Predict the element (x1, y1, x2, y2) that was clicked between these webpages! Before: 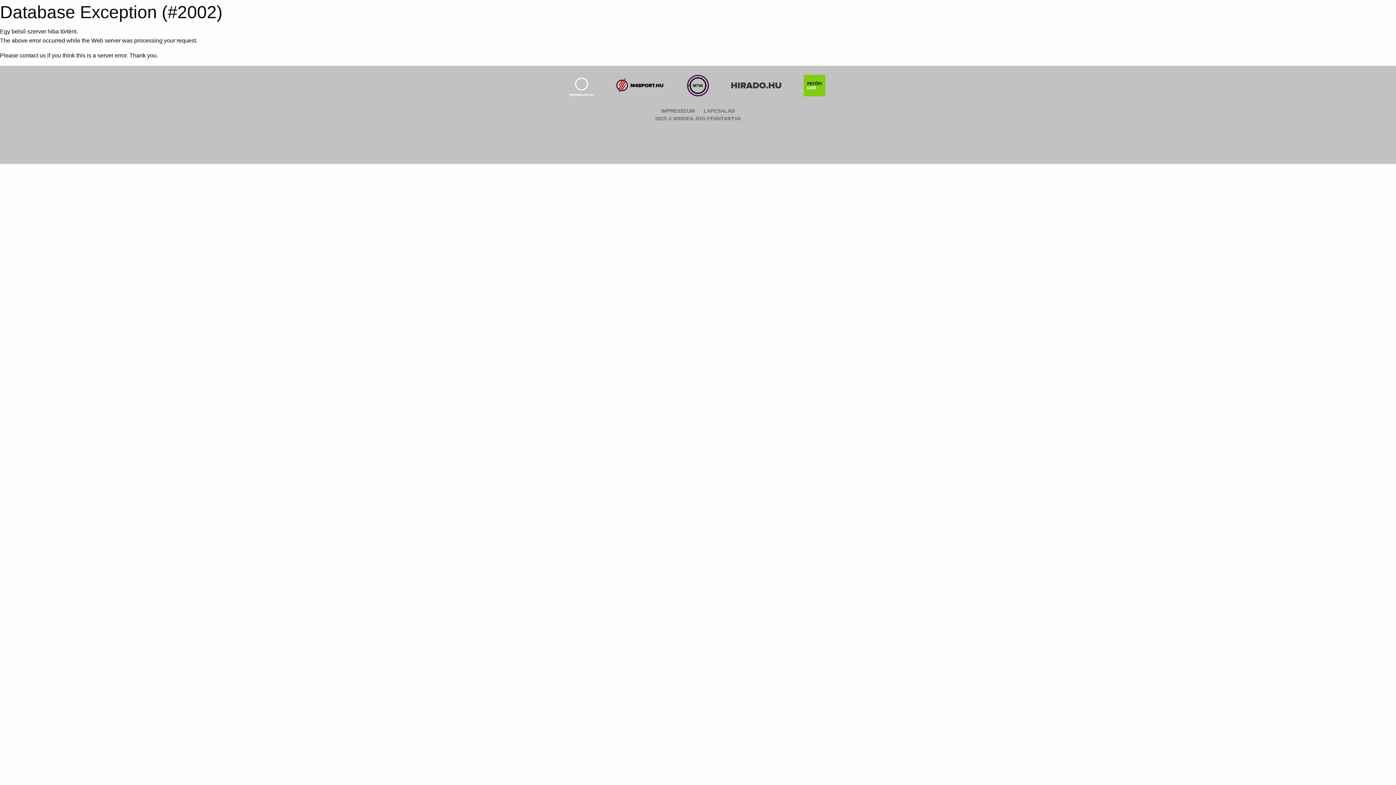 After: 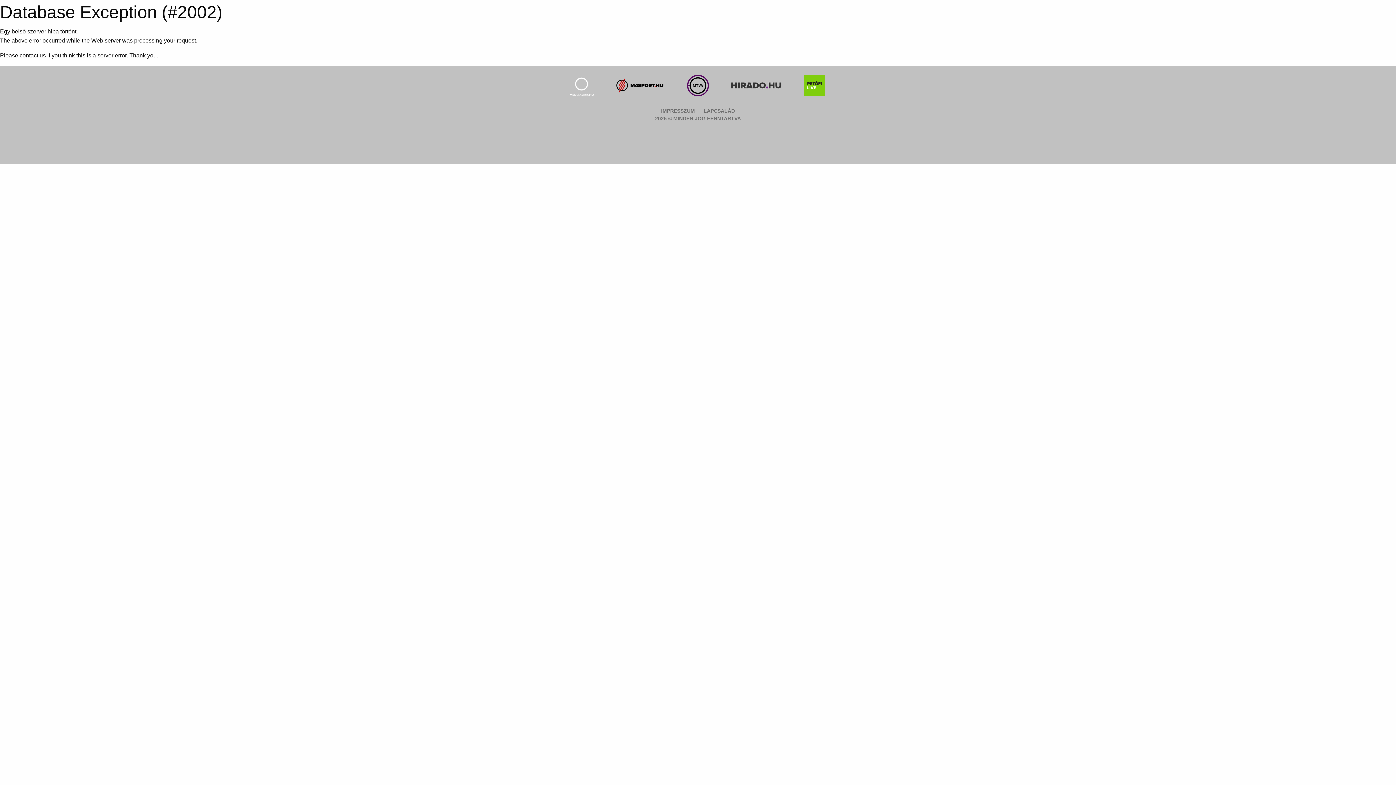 Action: label: IMPRESSZUM bbox: (661, 108, 695, 113)